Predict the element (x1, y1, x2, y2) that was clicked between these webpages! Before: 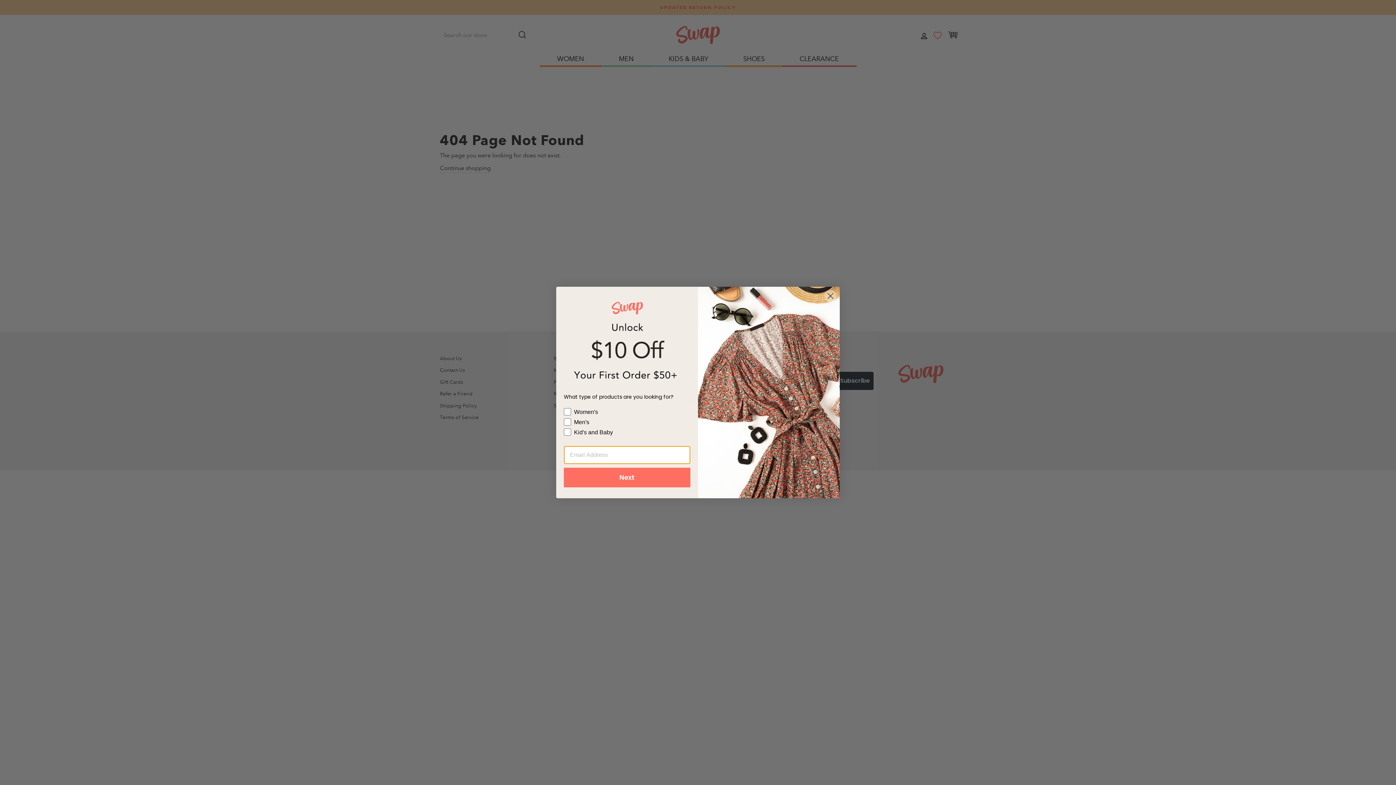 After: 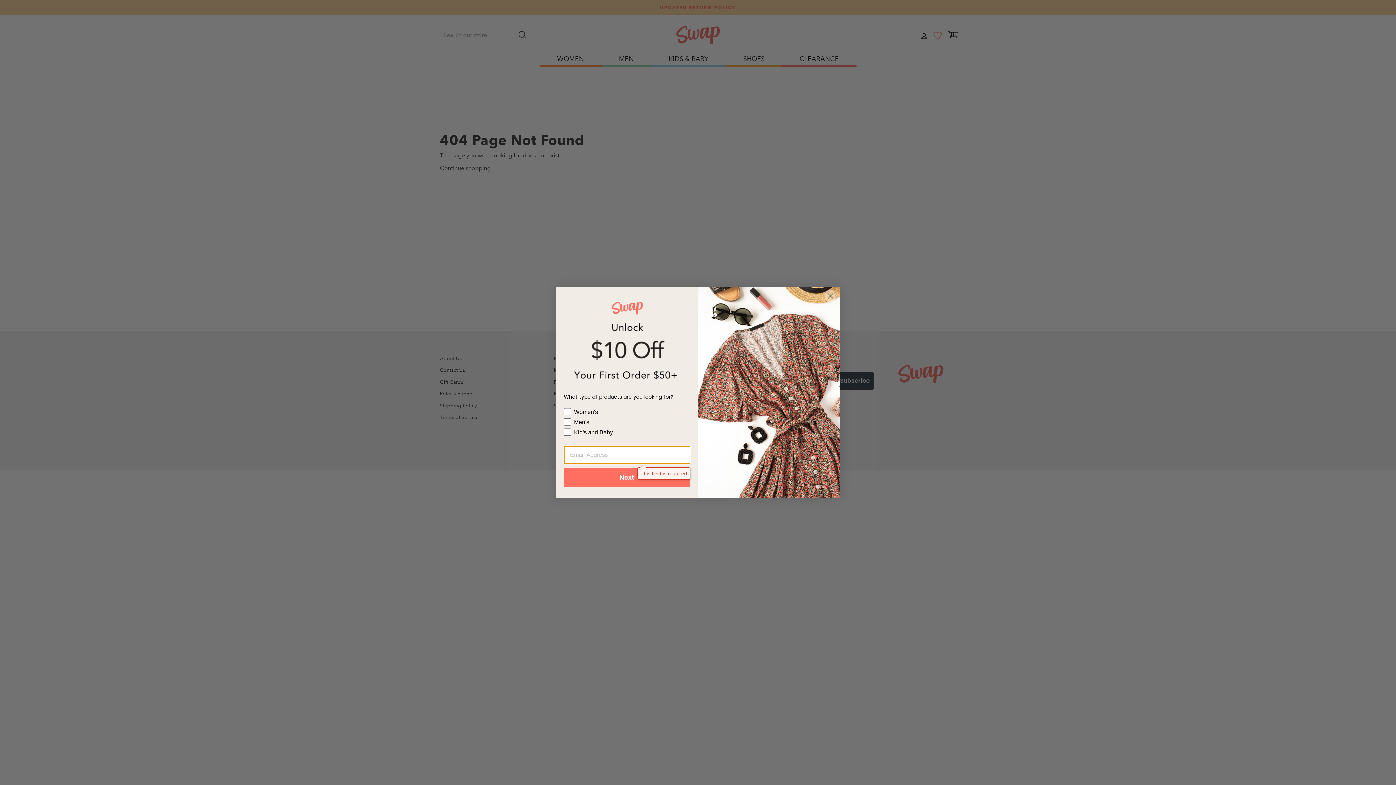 Action: label: Next bbox: (564, 468, 690, 487)